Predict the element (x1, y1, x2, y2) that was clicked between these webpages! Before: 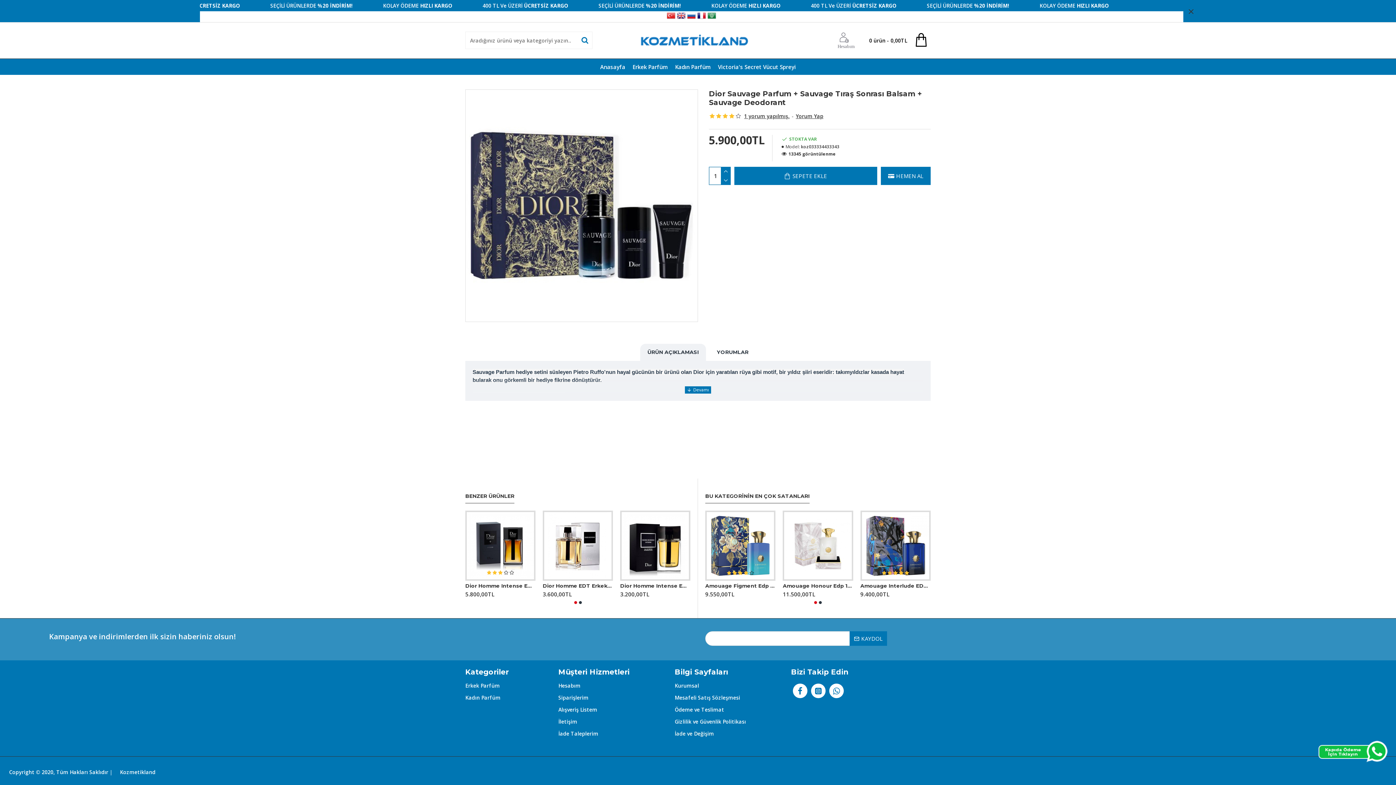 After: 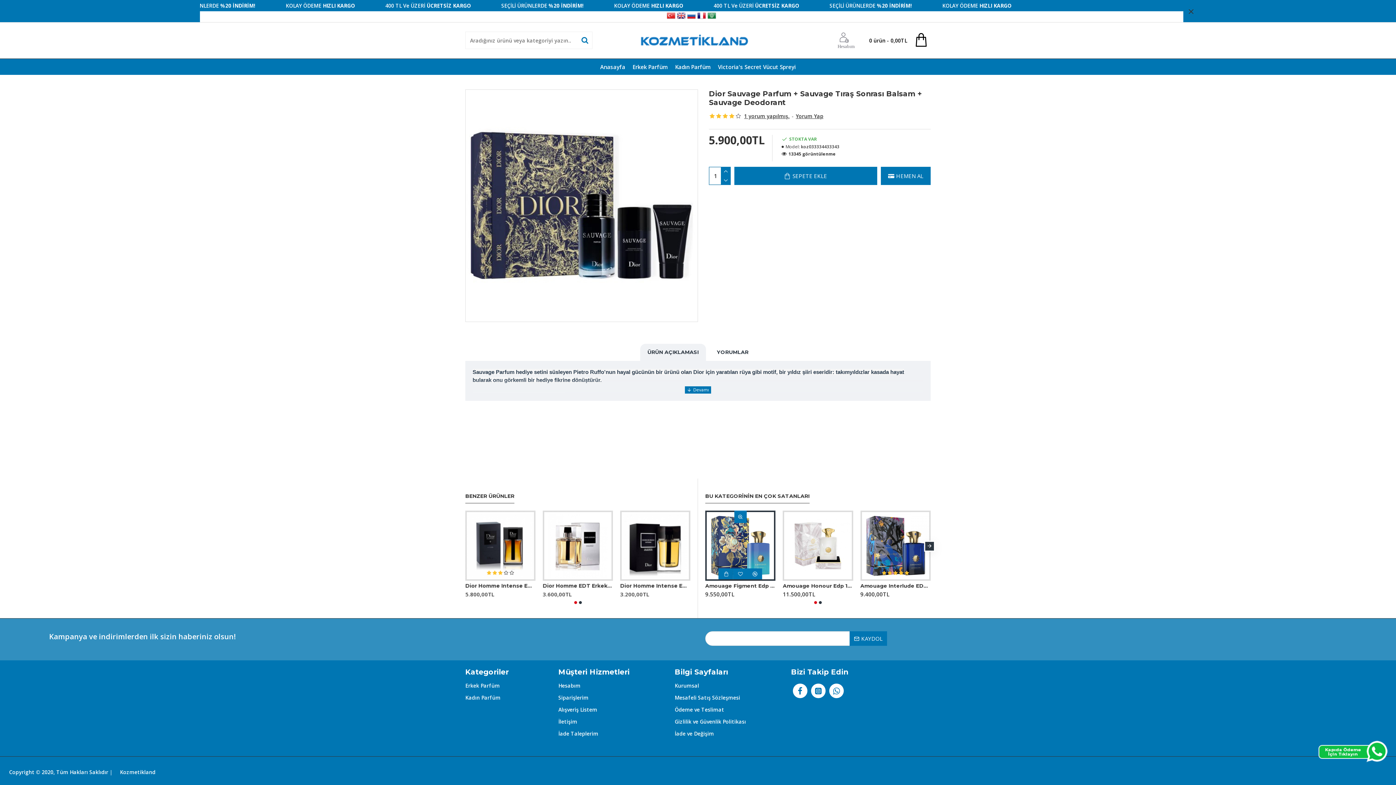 Action: bbox: (733, 574, 747, 585)